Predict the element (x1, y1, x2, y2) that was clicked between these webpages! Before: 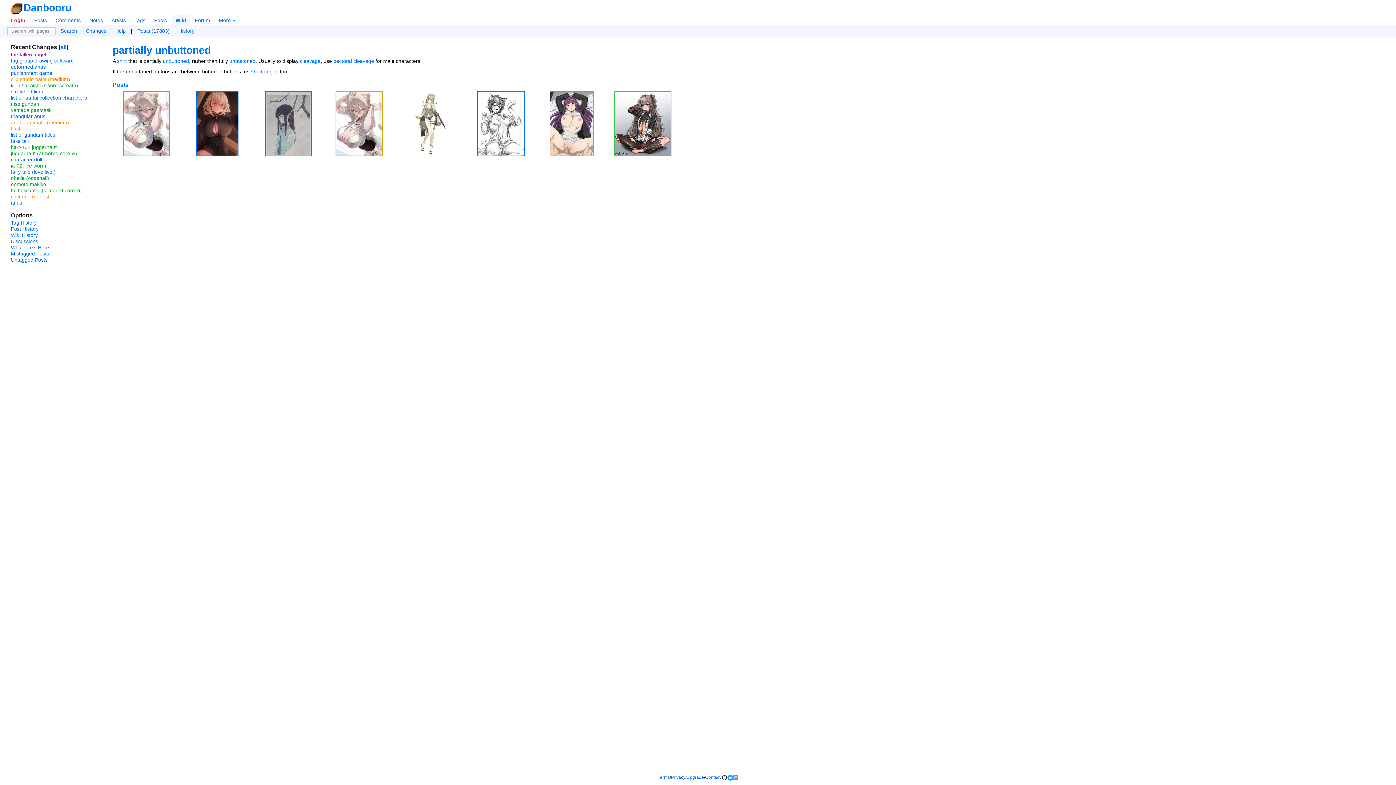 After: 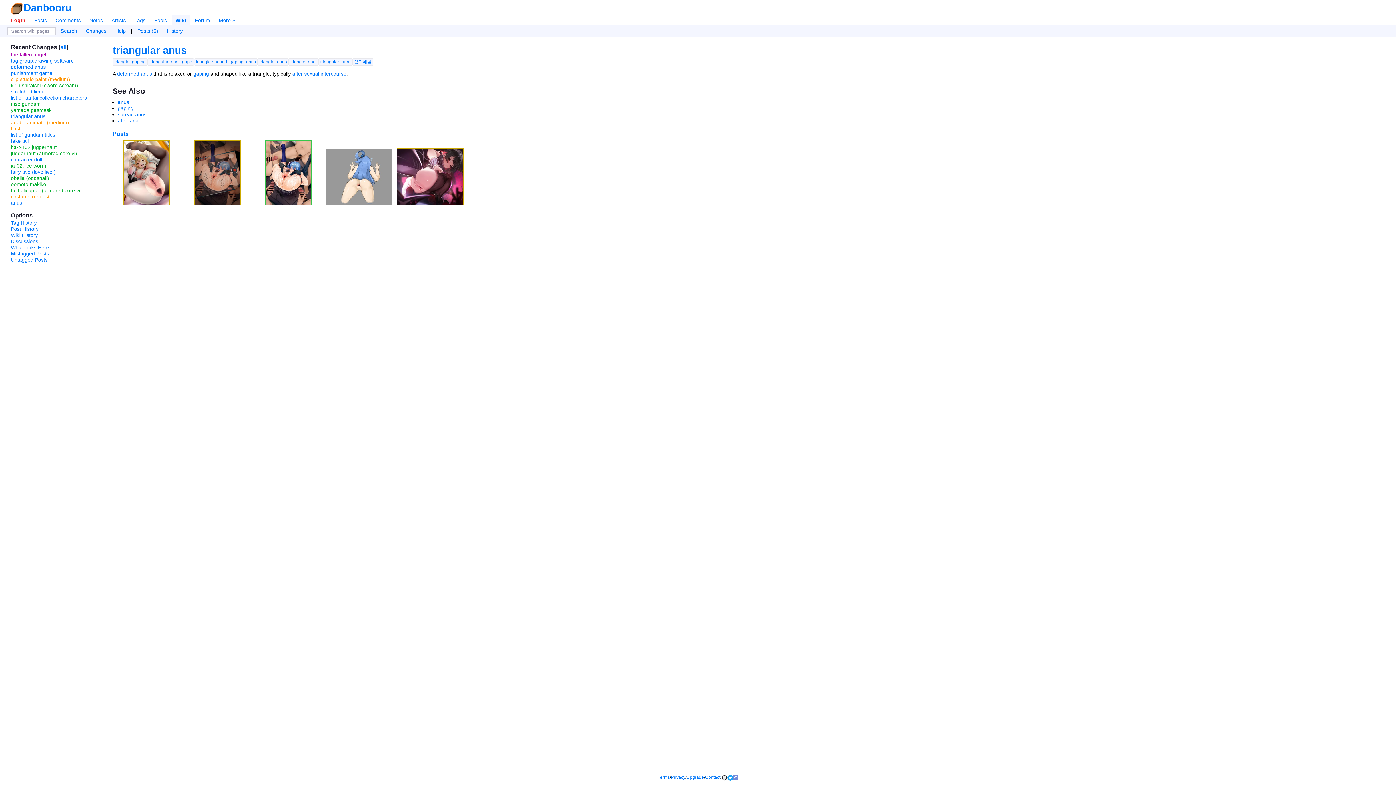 Action: bbox: (10, 113, 45, 119) label: triangular anus